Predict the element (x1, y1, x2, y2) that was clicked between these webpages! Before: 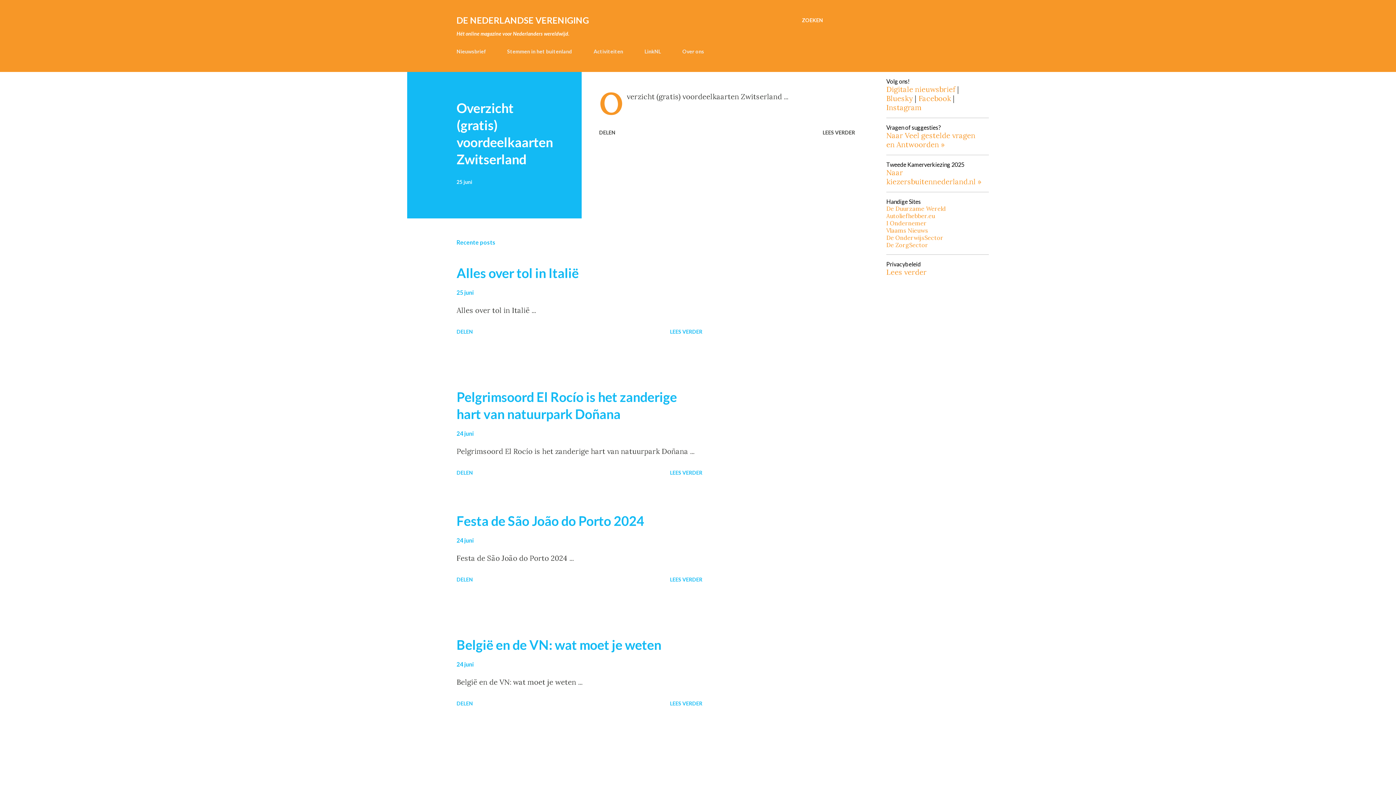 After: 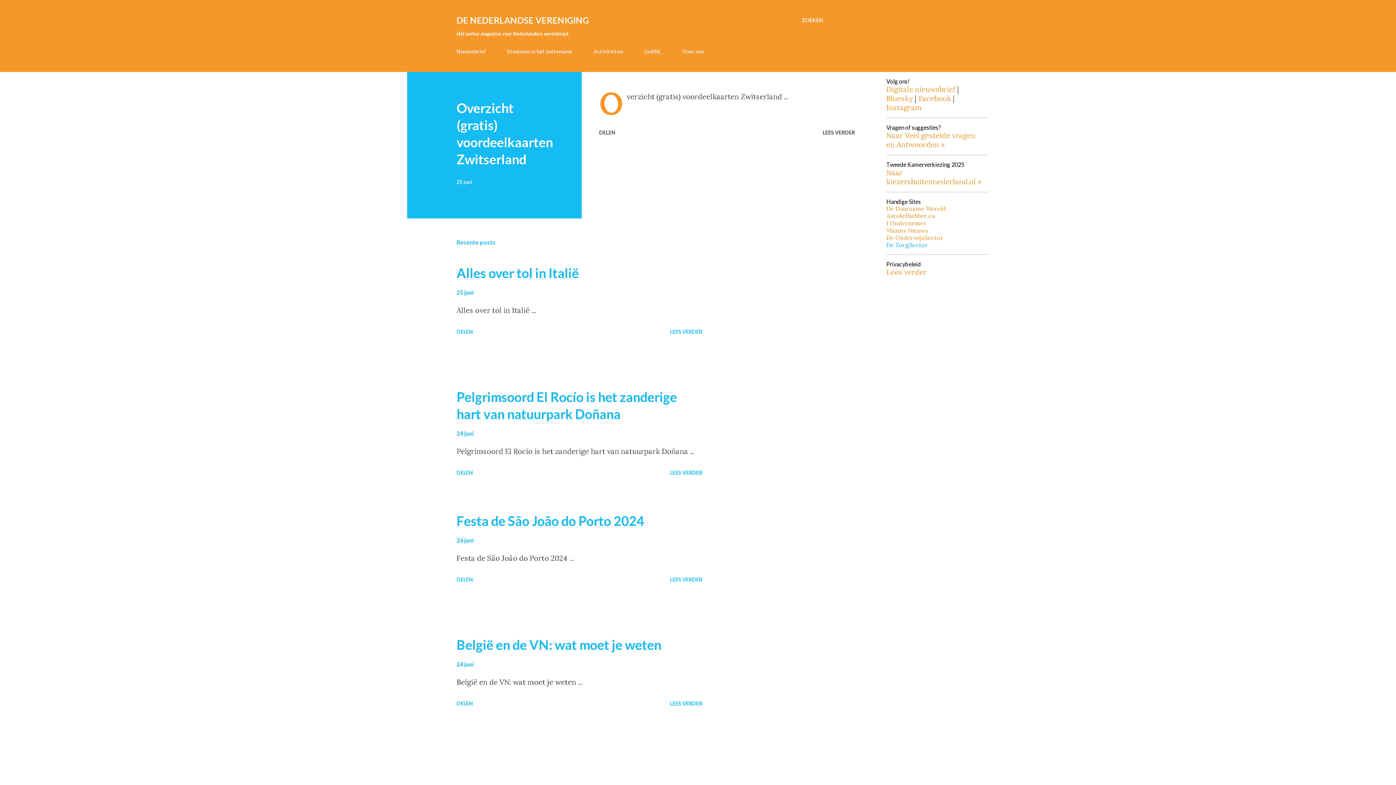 Action: label: De ZorgSector bbox: (886, 241, 928, 248)